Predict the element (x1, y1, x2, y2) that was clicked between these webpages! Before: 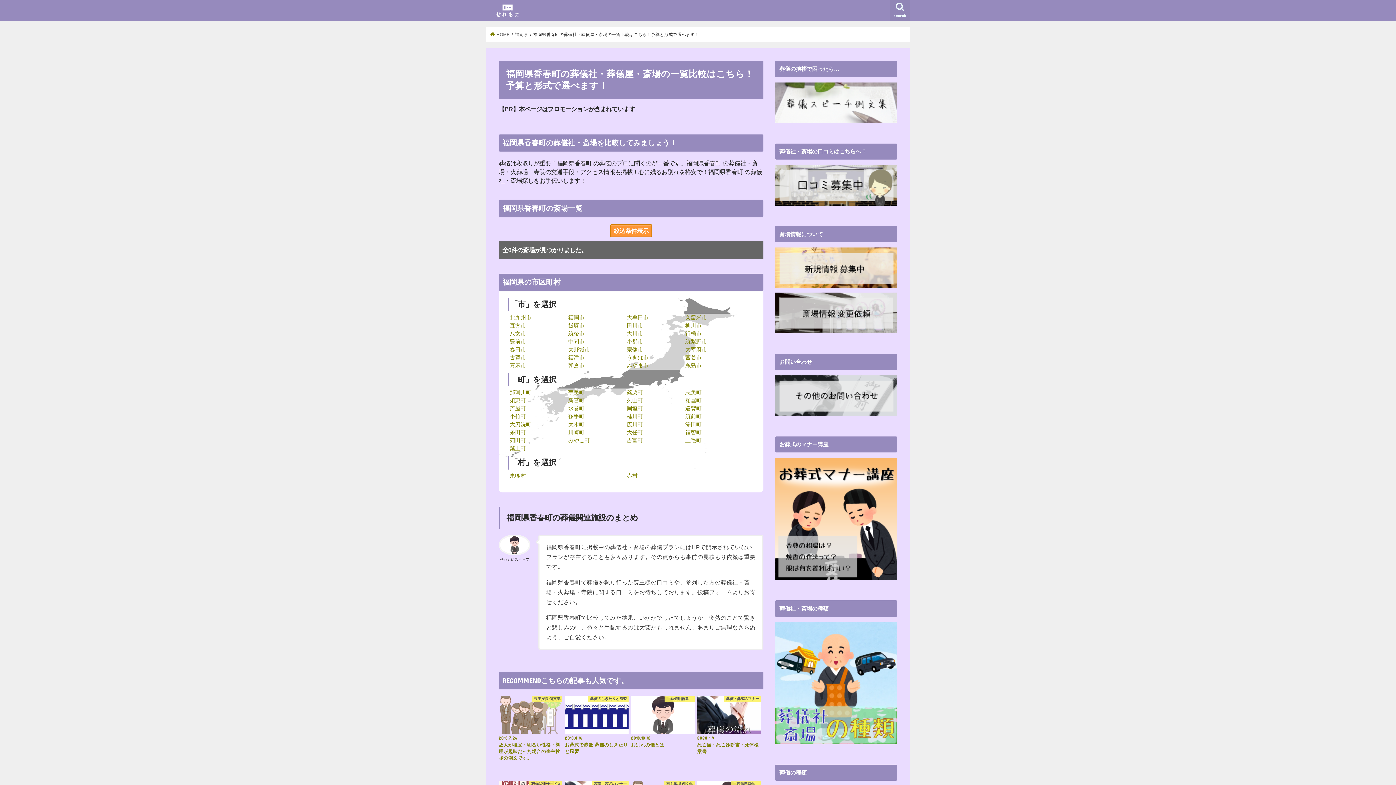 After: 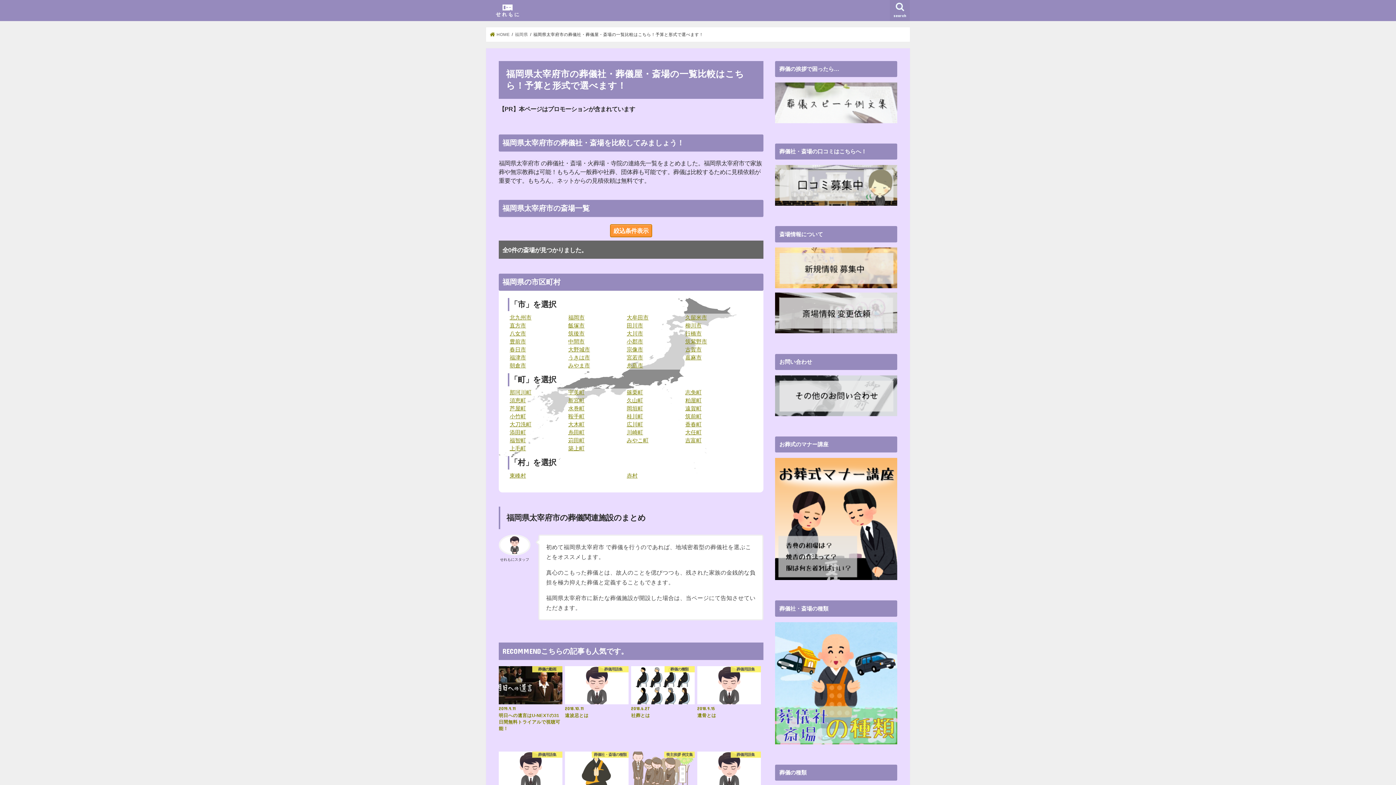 Action: label: 太宰府市 bbox: (685, 346, 707, 352)